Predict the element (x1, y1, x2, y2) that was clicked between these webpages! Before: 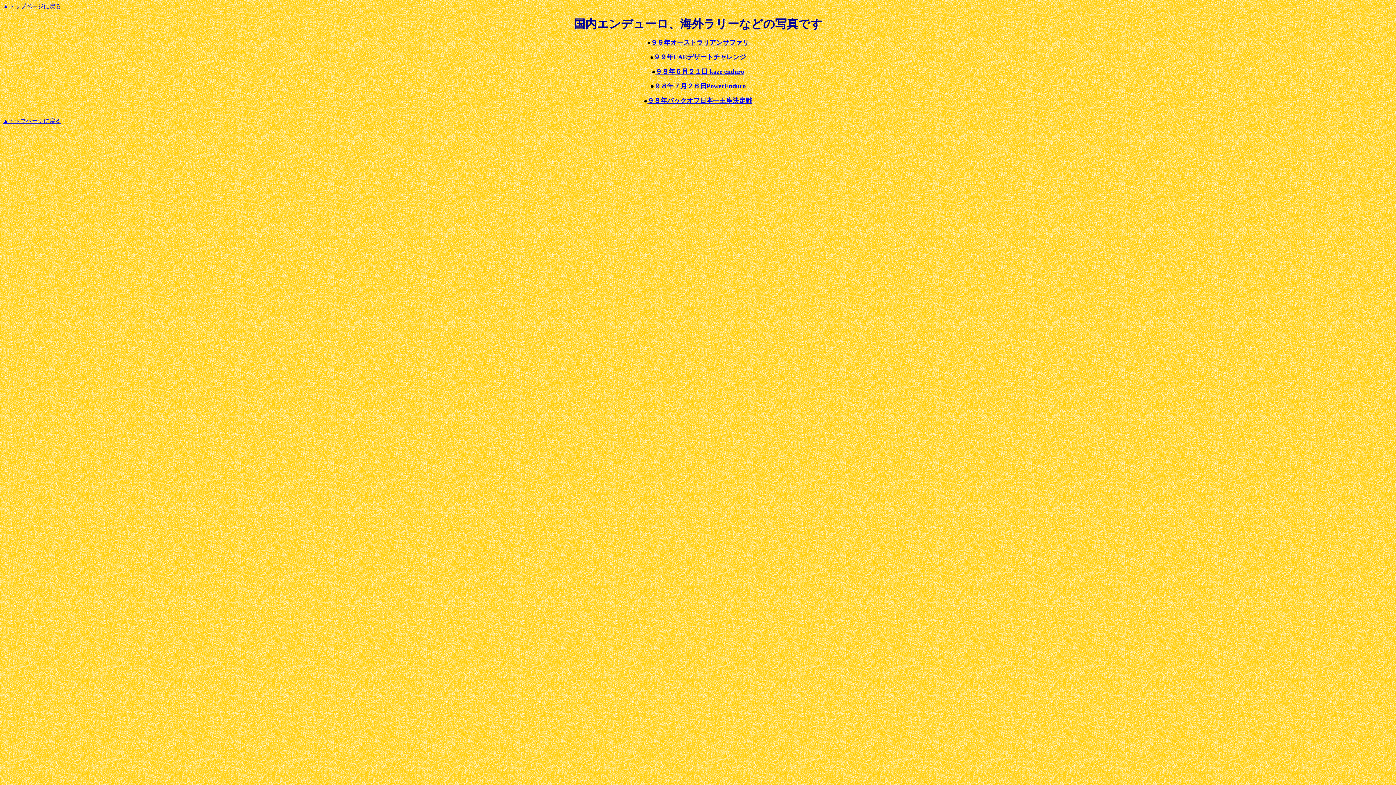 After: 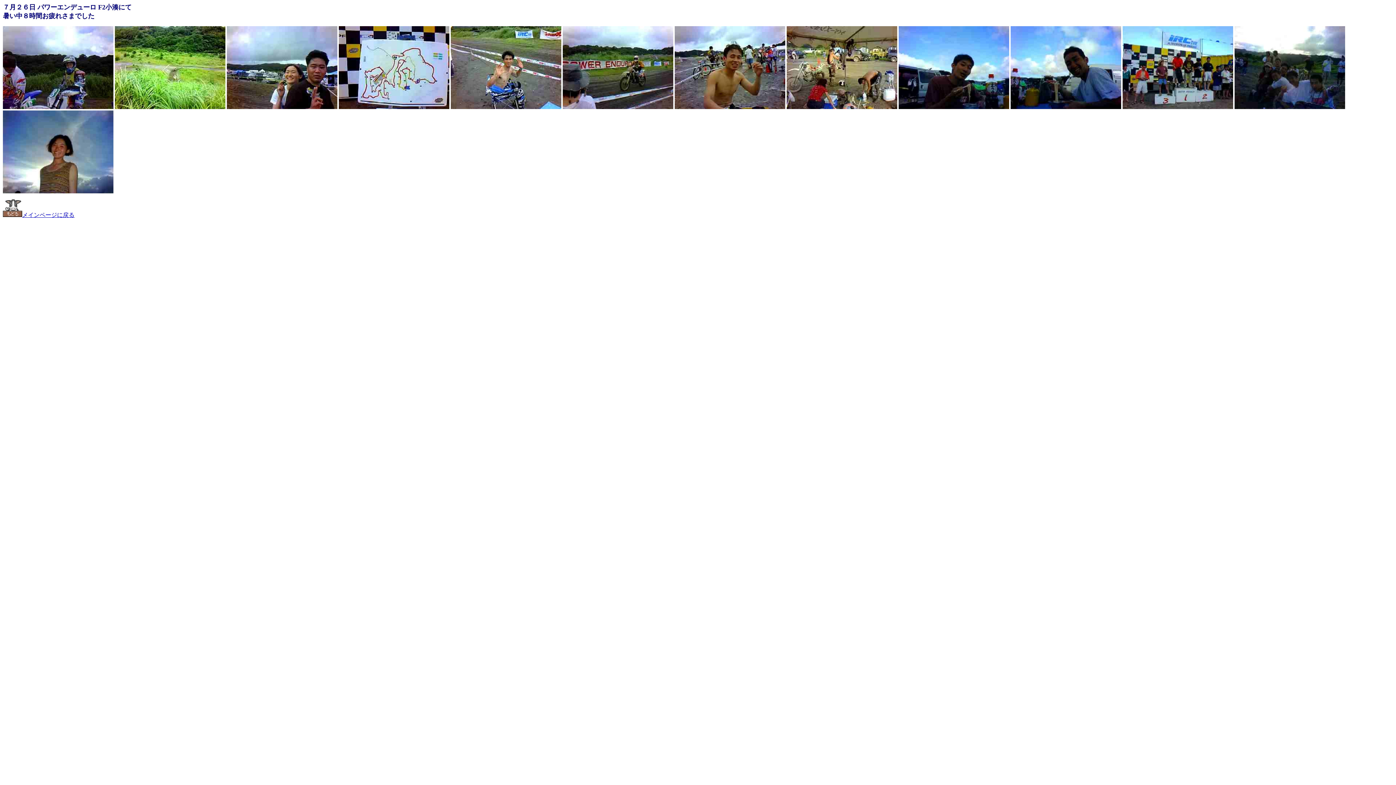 Action: label: ９８年７月２６日PowerEnduro bbox: (654, 82, 746, 89)